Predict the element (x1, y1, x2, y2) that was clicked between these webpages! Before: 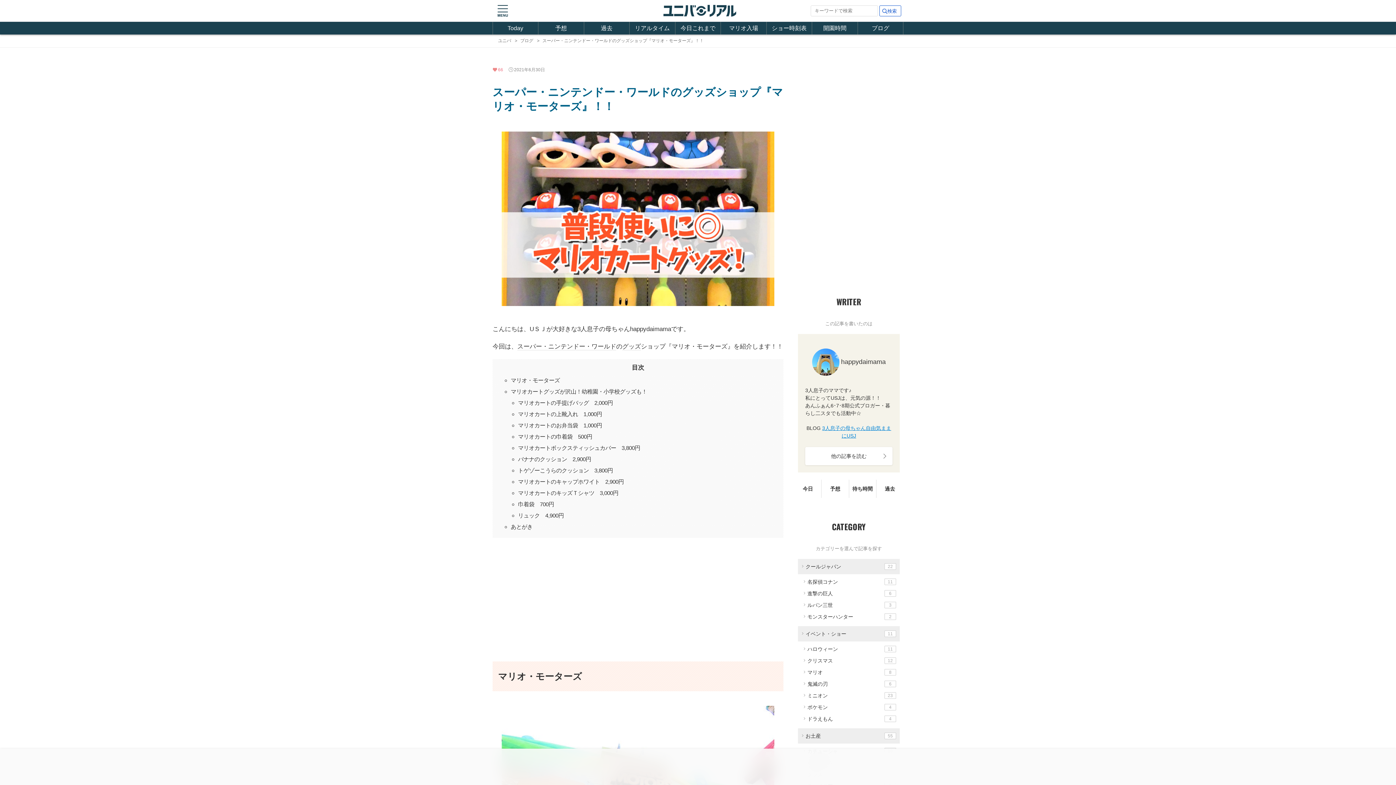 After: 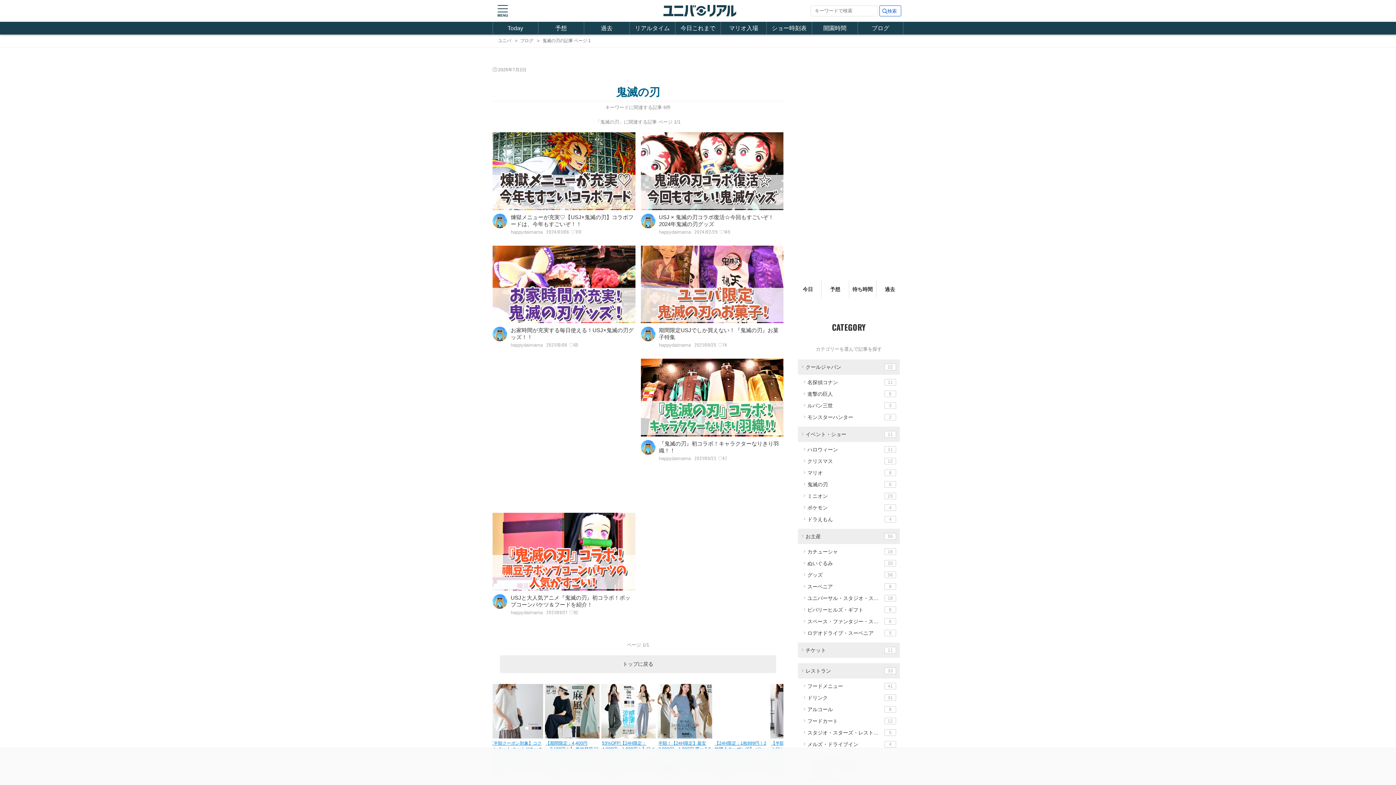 Action: label: 鬼滅の刃
6 bbox: (801, 680, 900, 688)